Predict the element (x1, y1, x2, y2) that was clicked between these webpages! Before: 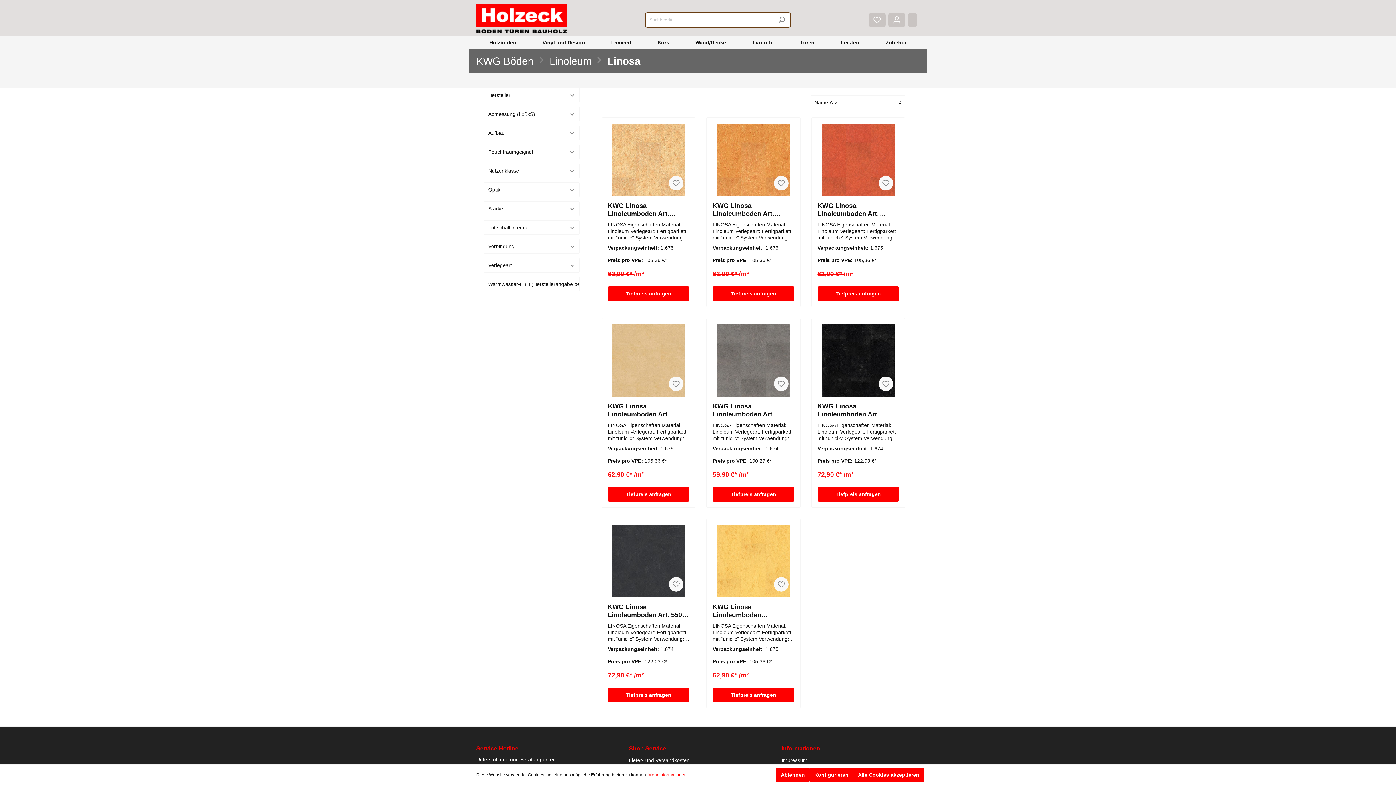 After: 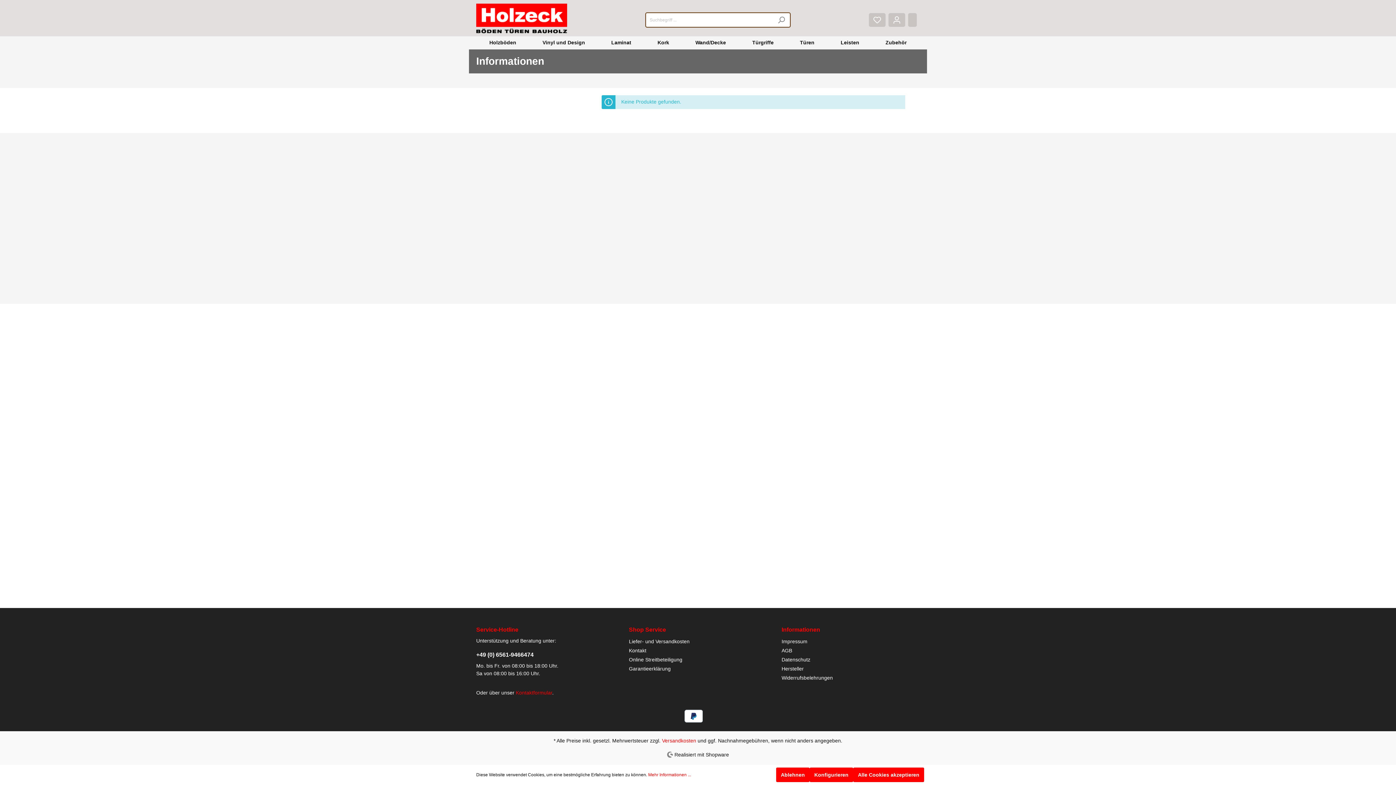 Action: label: Informationen bbox: (781, 744, 820, 753)